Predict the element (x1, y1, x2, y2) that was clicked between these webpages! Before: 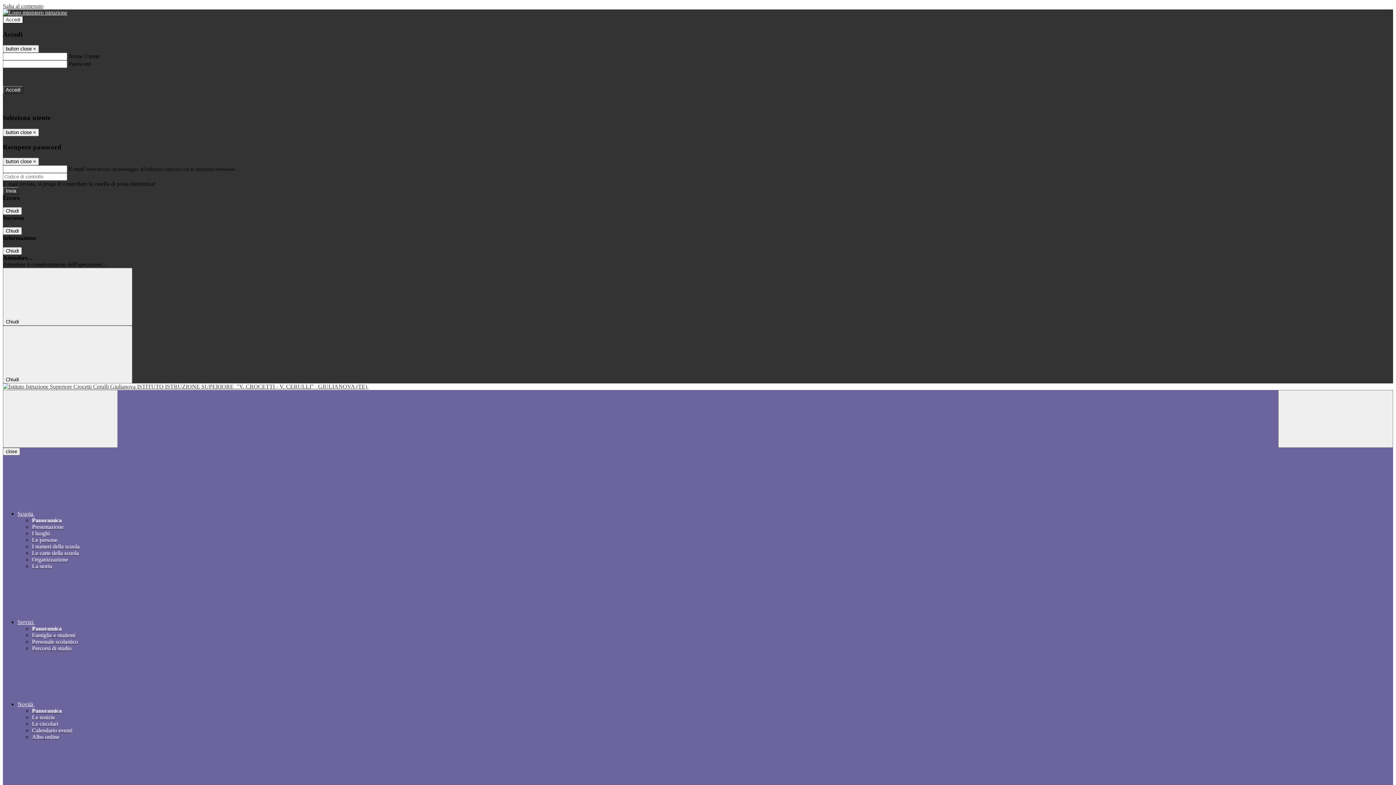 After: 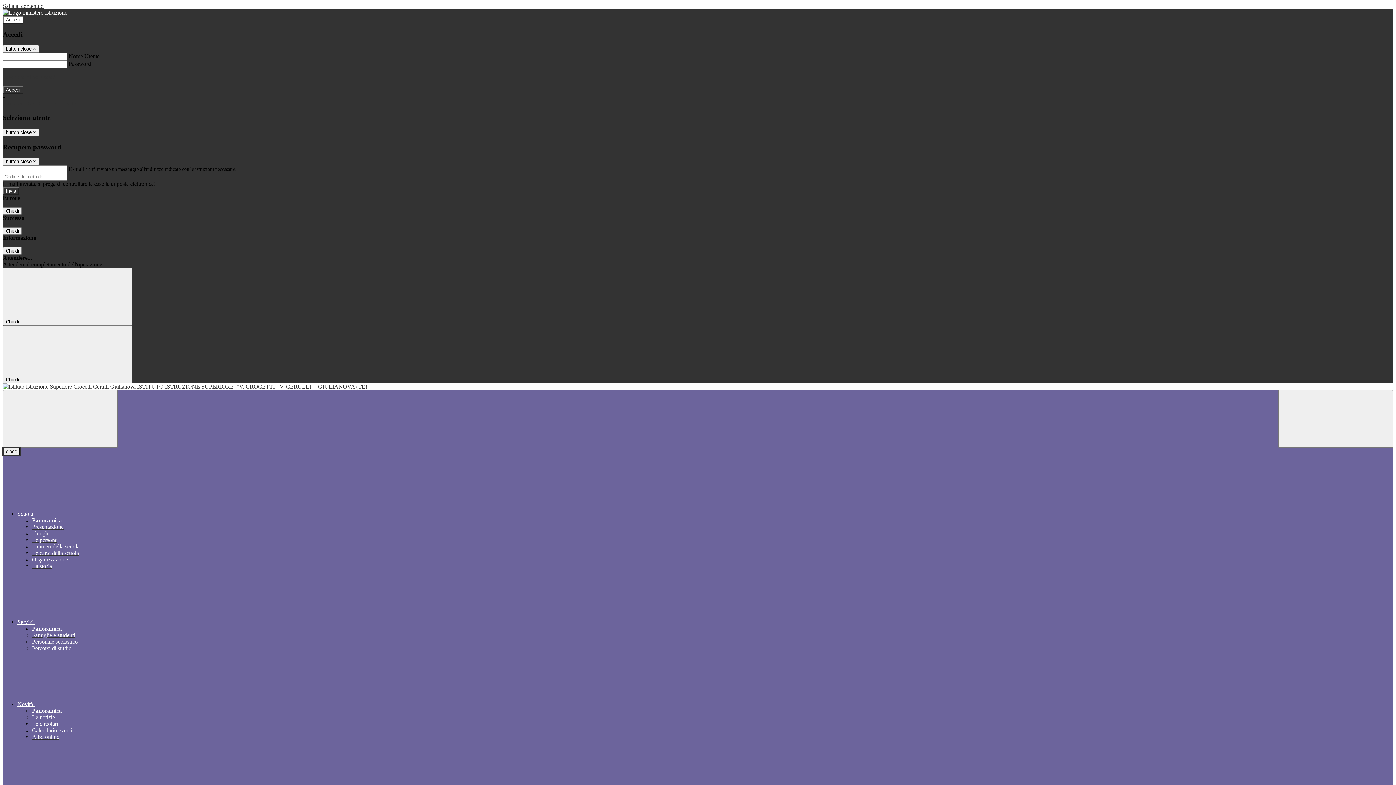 Action: bbox: (2, 448, 20, 455) label: close